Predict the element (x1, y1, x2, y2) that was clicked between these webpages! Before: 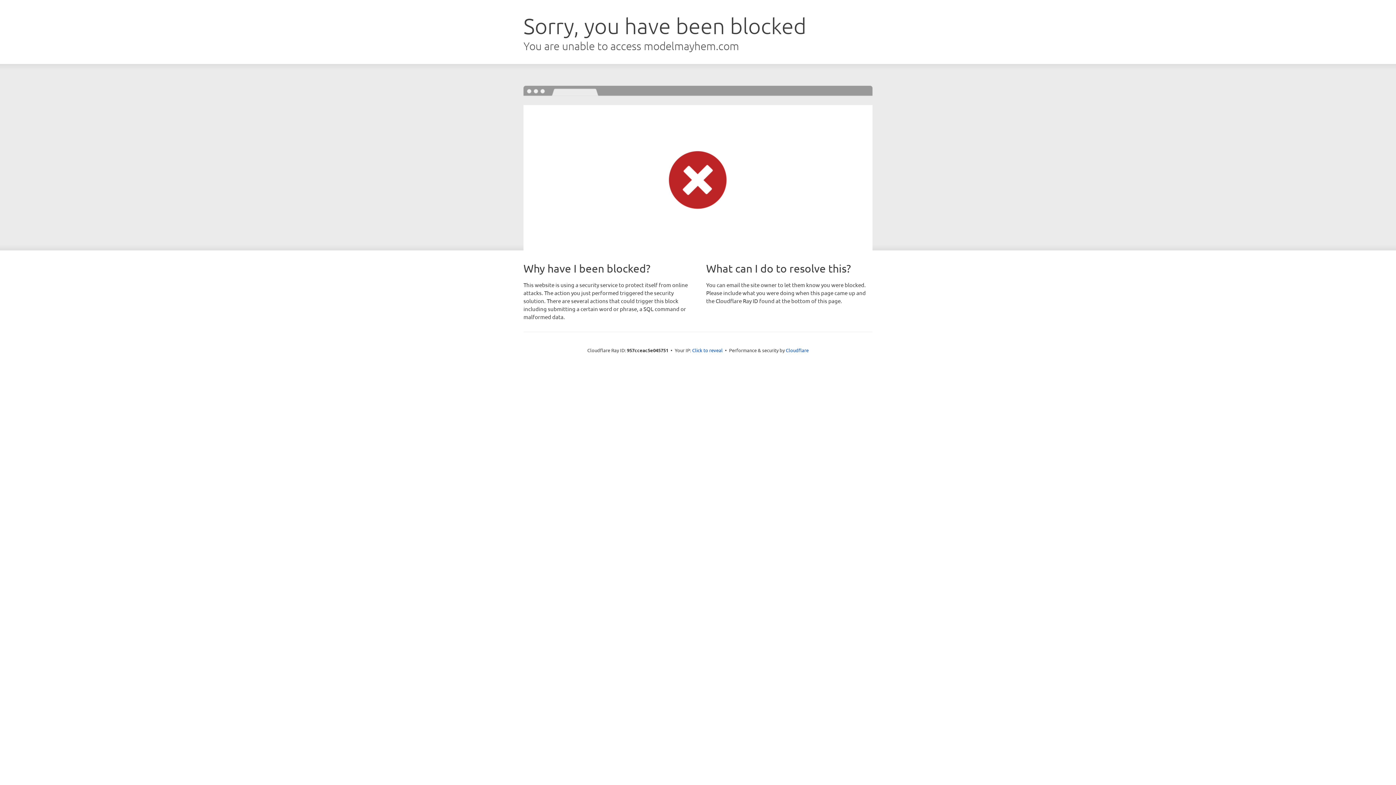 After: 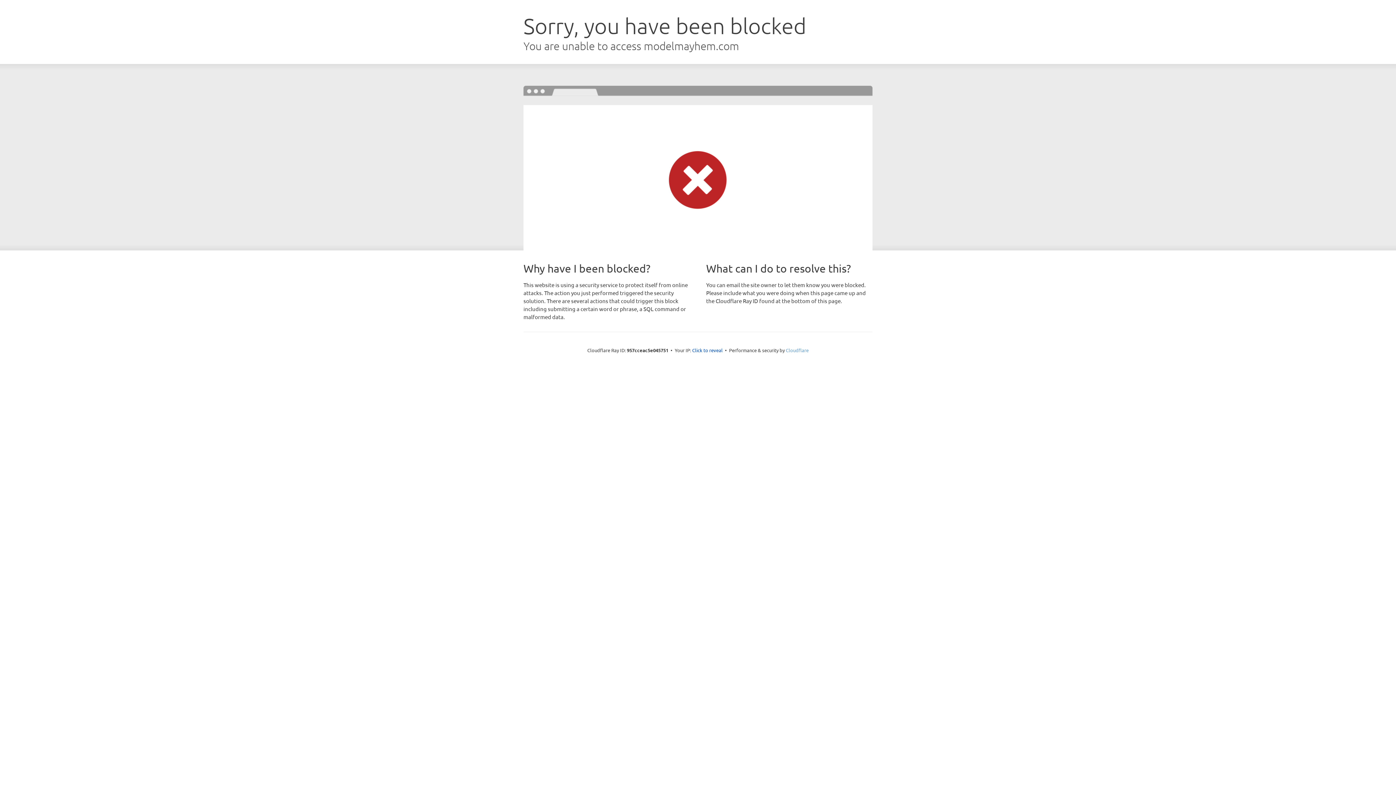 Action: bbox: (786, 347, 808, 353) label: Cloudflare